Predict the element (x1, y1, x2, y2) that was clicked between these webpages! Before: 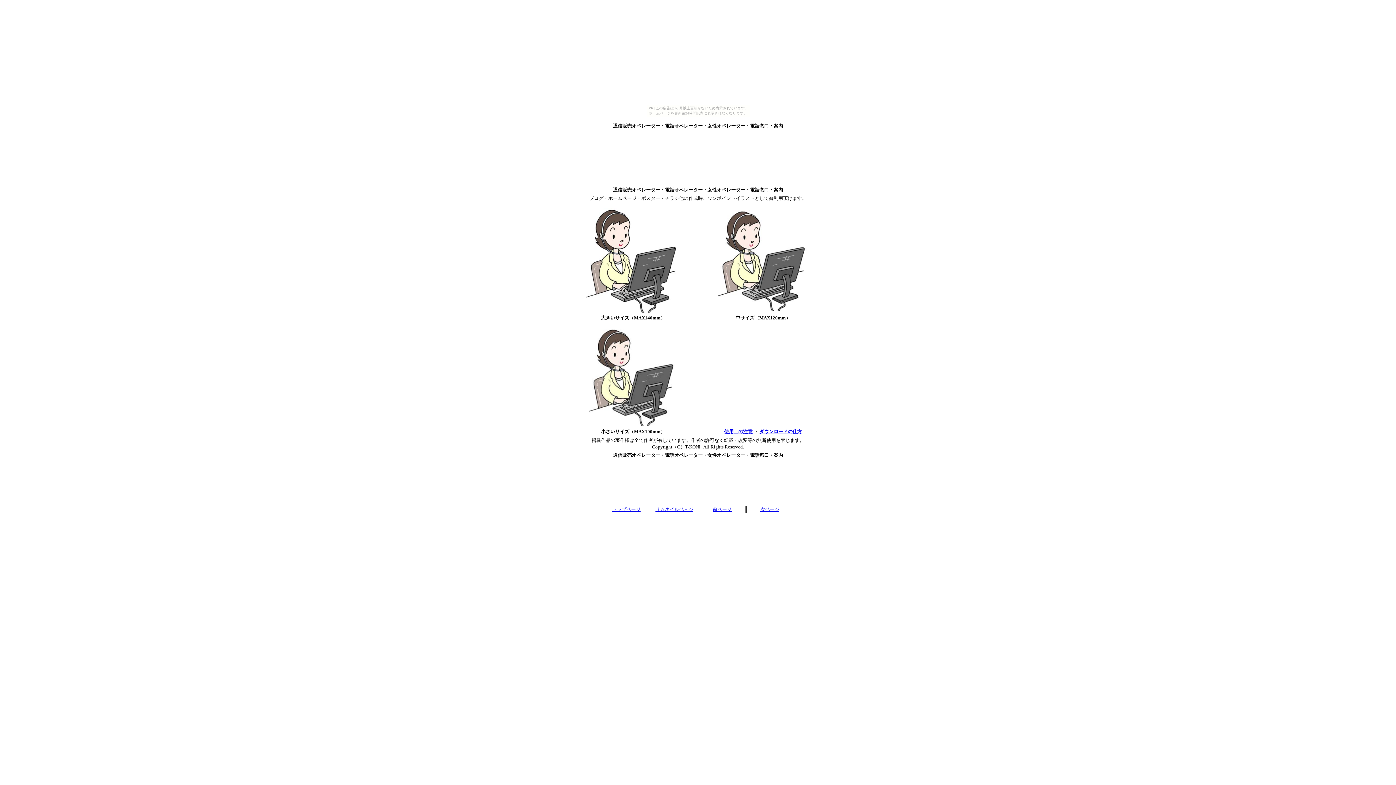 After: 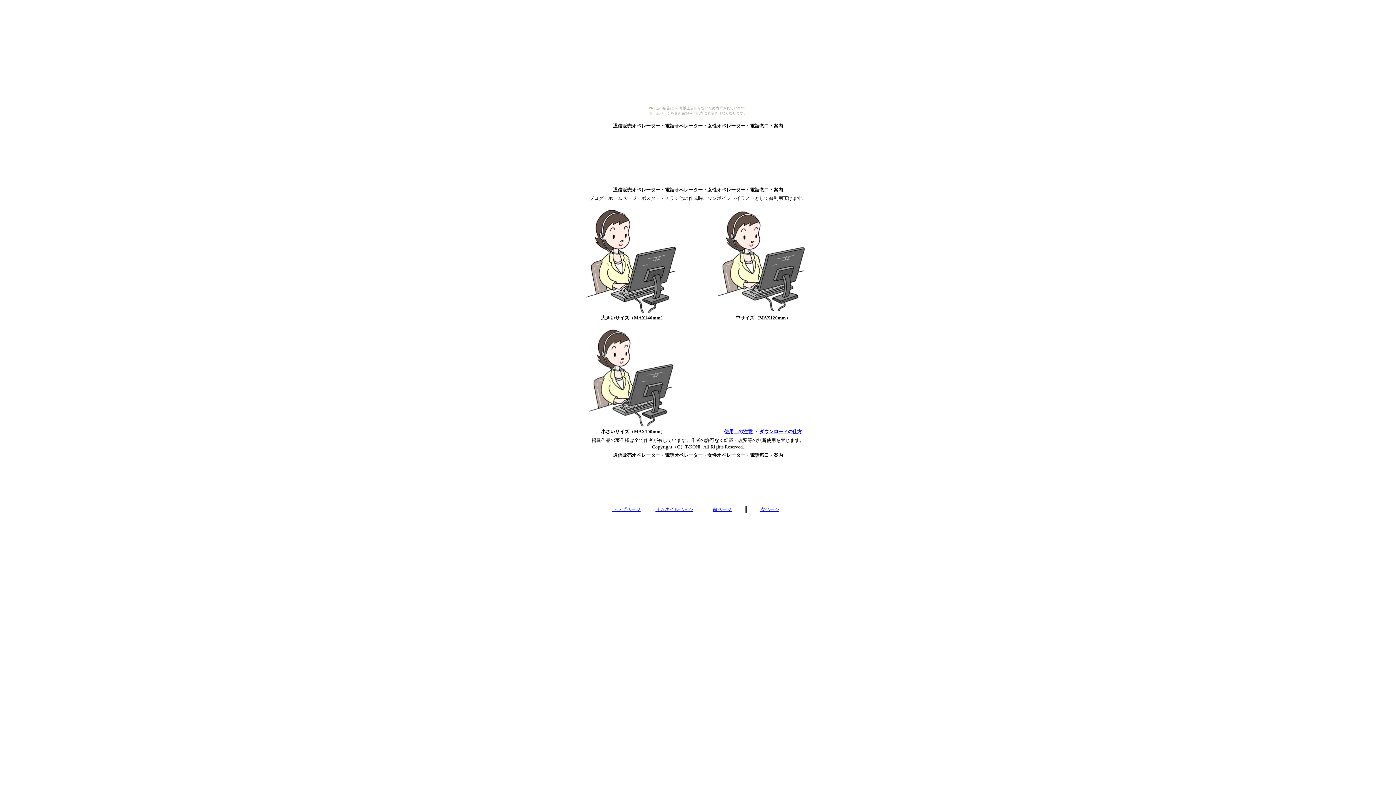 Action: label: ダウンロードの仕方 bbox: (759, 429, 802, 434)